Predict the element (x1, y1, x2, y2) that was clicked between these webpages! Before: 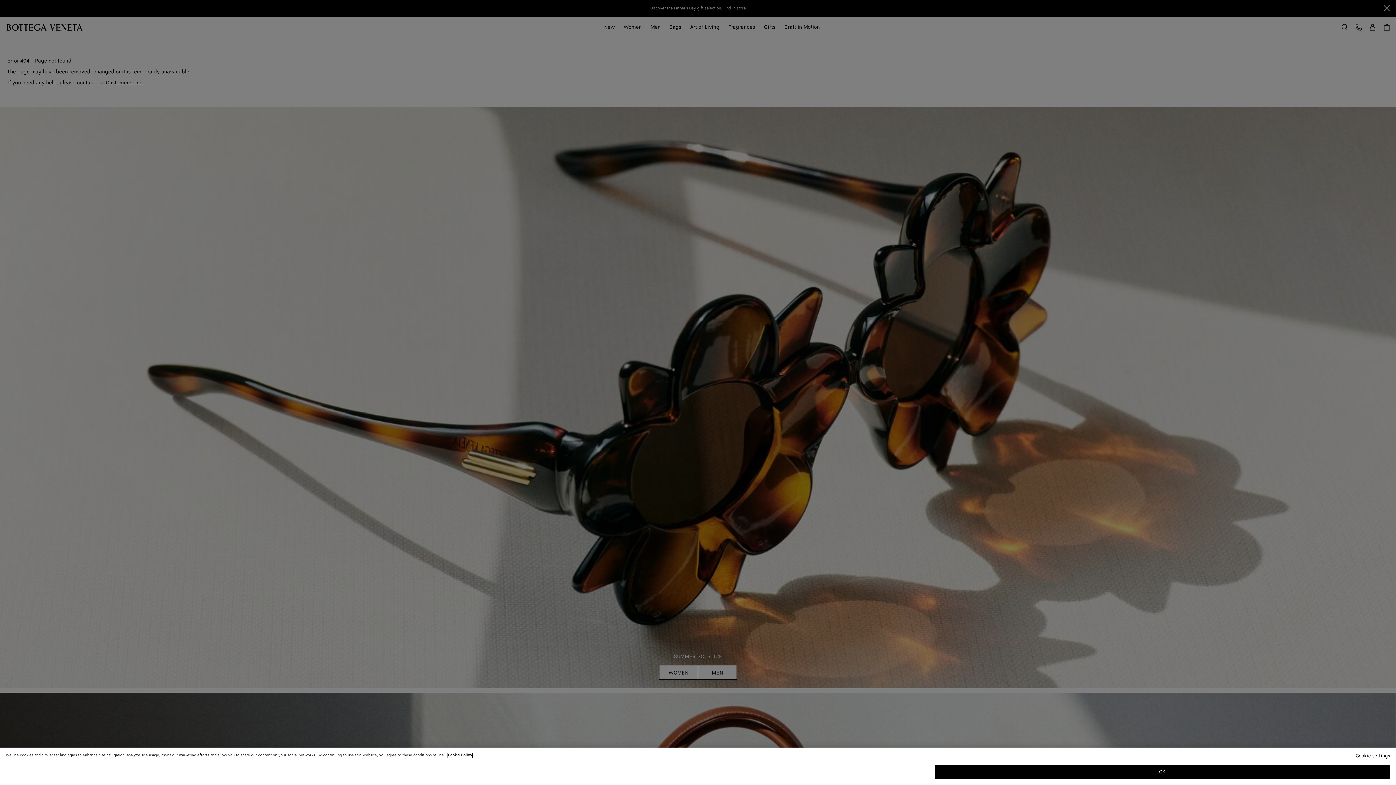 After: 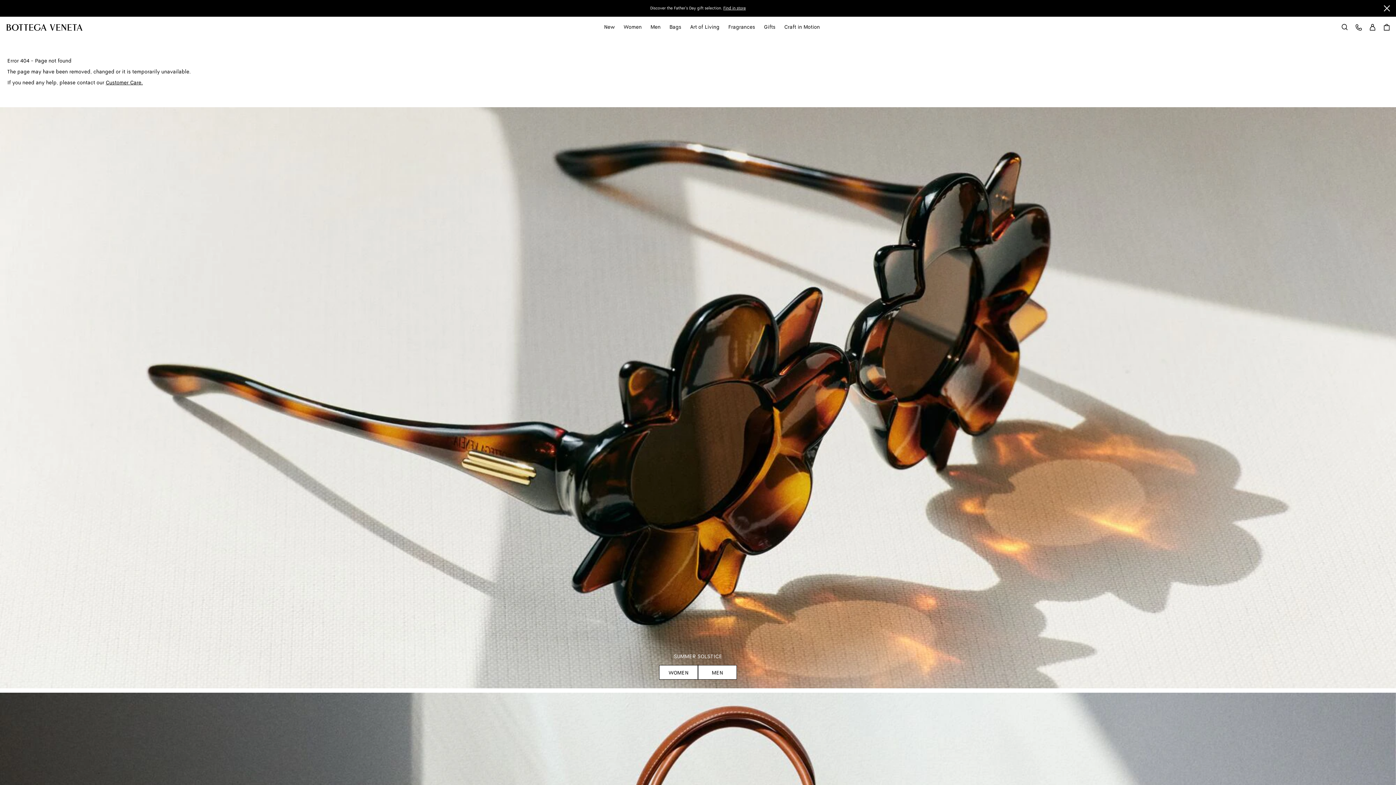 Action: label: OK bbox: (934, 765, 1390, 779)